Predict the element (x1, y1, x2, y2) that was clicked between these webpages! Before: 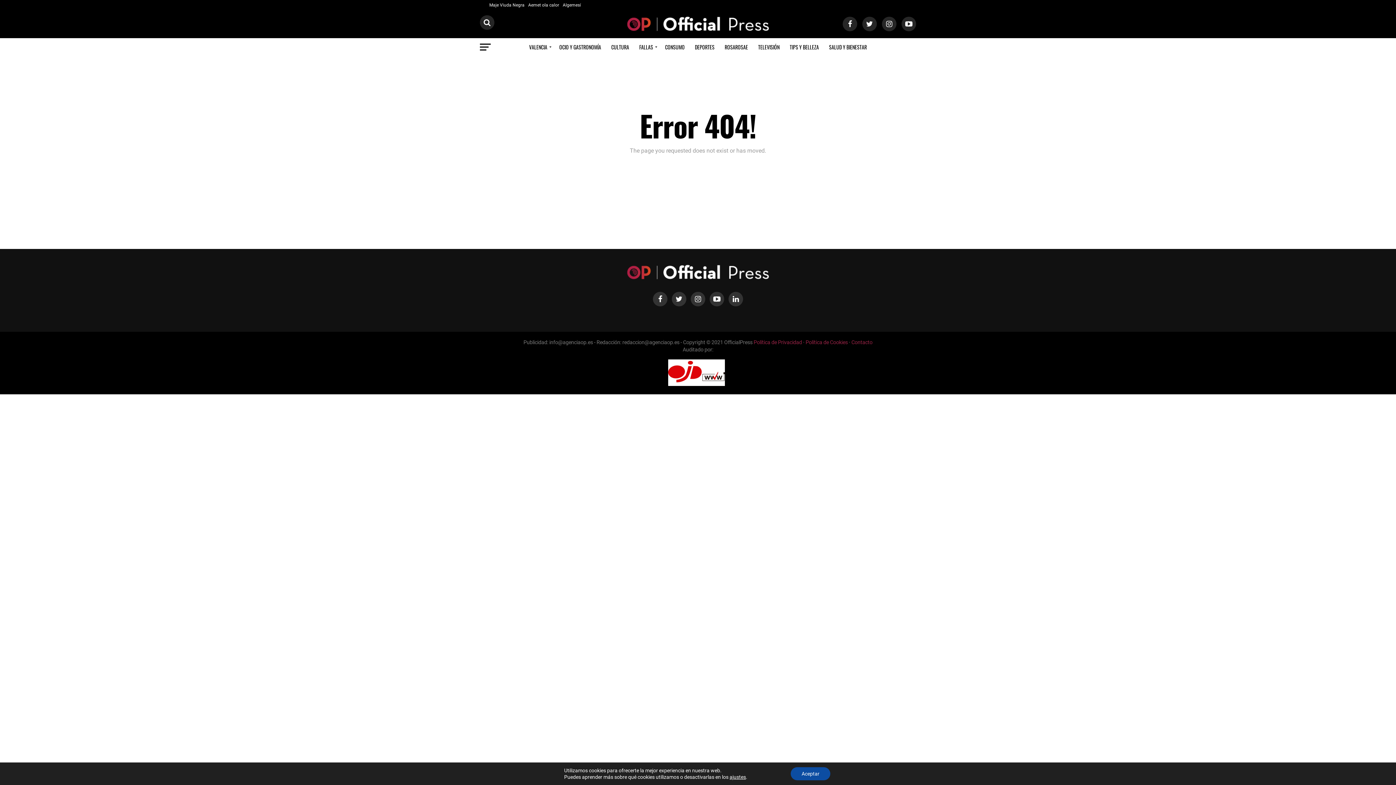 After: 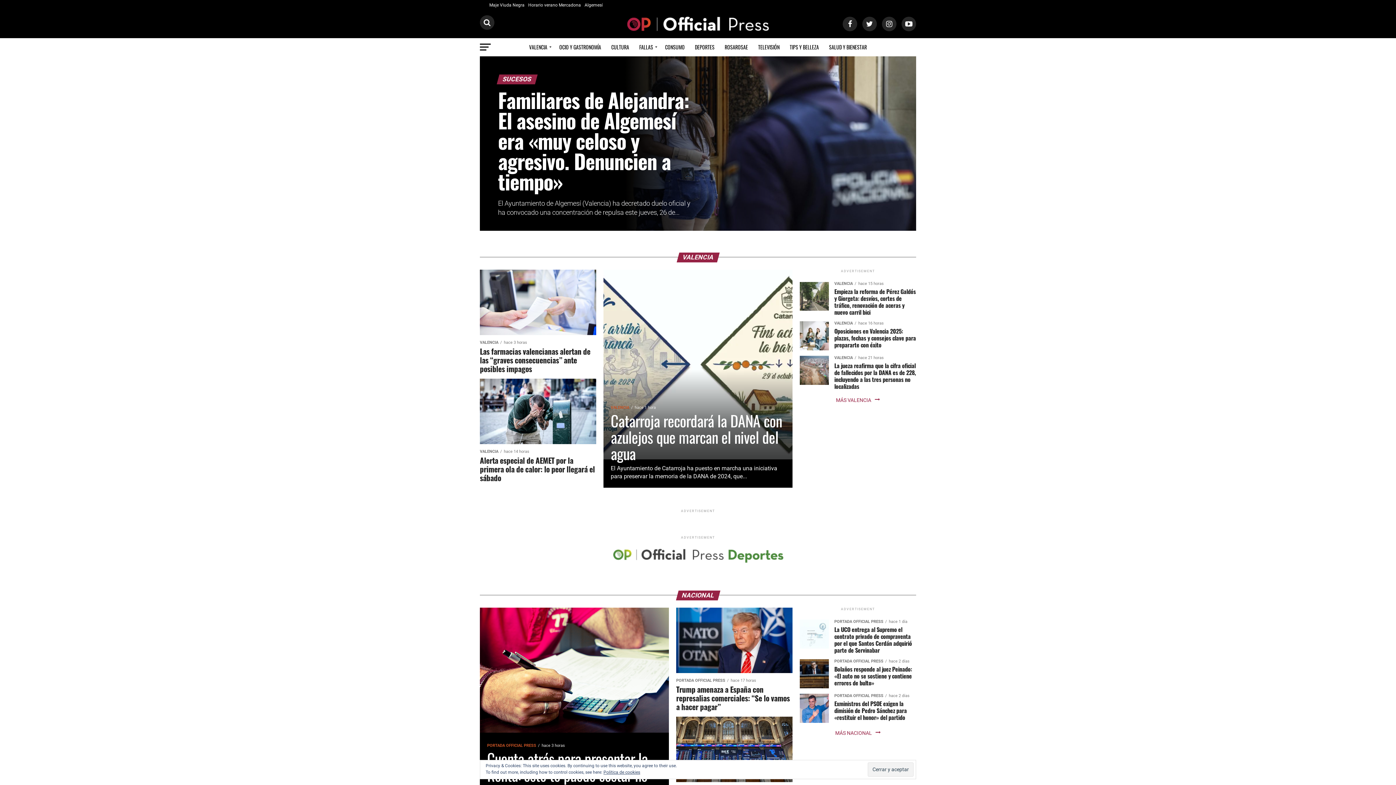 Action: bbox: (625, 27, 770, 34)